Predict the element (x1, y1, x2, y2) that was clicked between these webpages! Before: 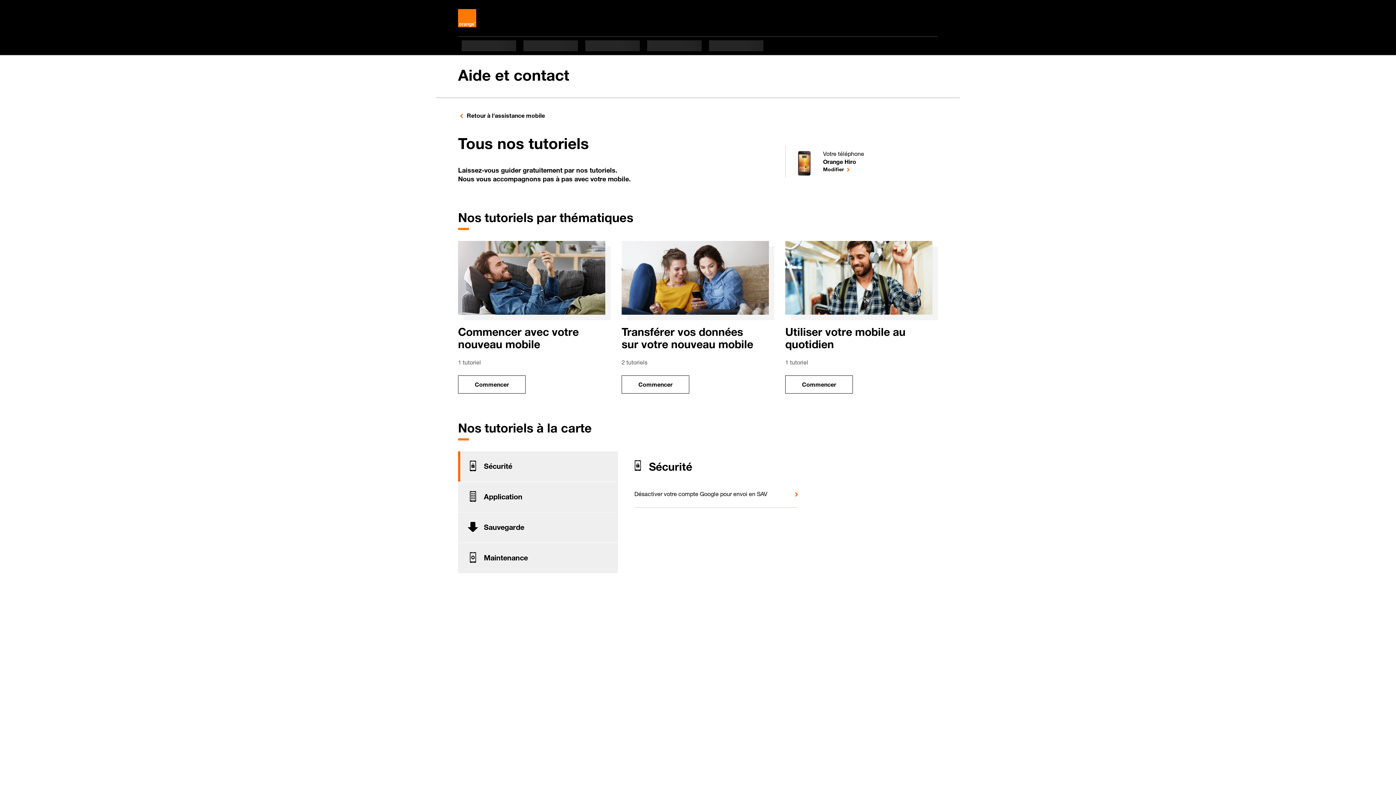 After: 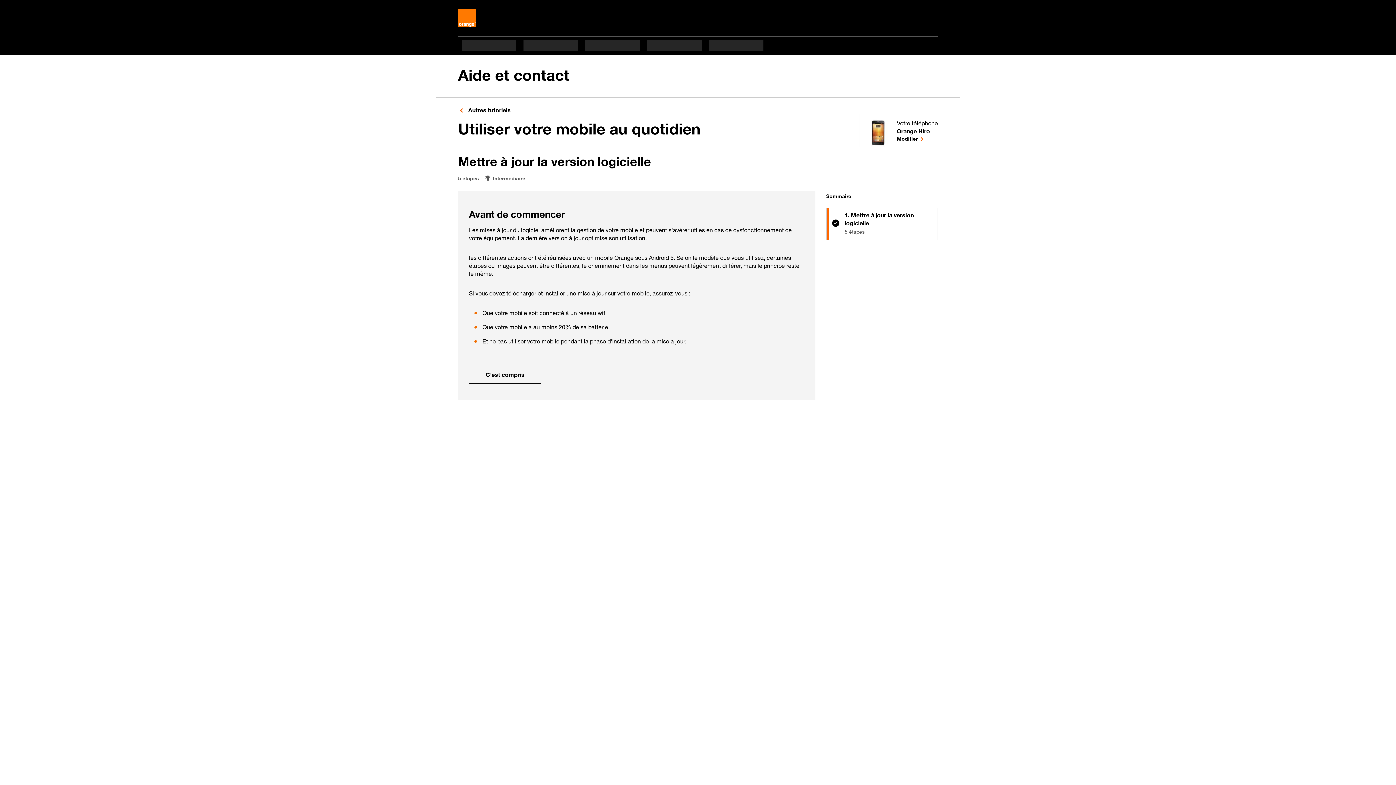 Action: bbox: (785, 375, 853, 393) label: Commencer
le tuto pour Utiliser votre mobile au quotidien